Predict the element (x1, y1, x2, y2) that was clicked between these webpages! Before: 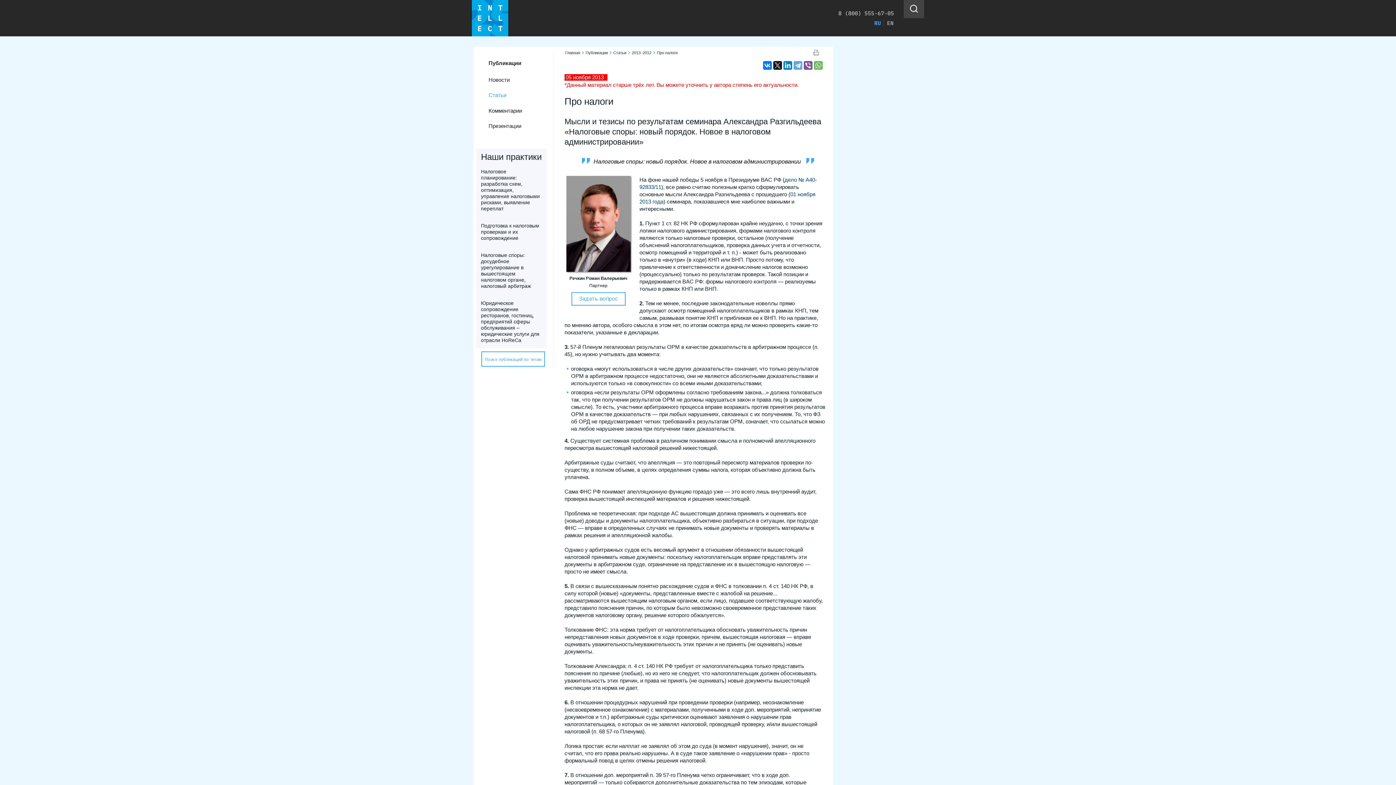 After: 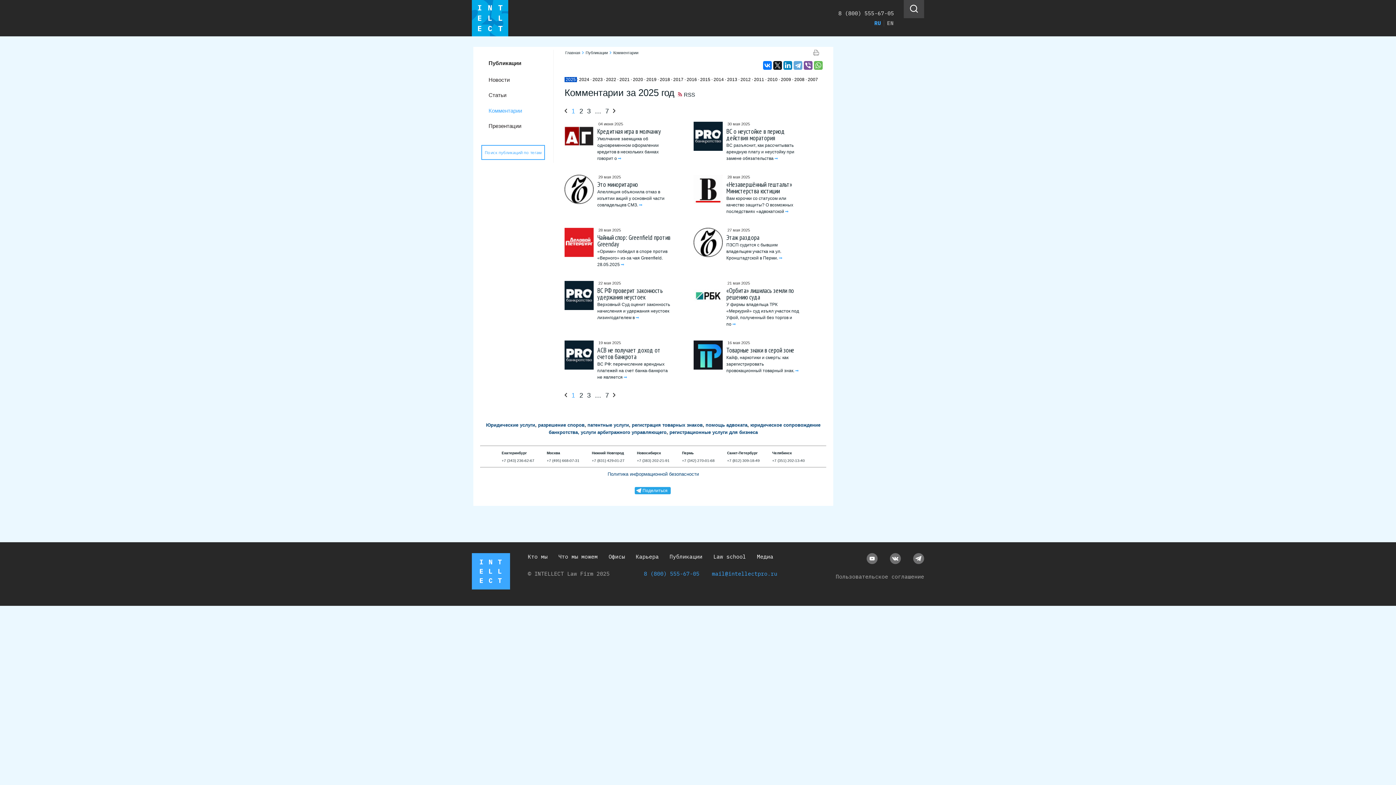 Action: bbox: (488, 107, 522, 113) label: Комментарии